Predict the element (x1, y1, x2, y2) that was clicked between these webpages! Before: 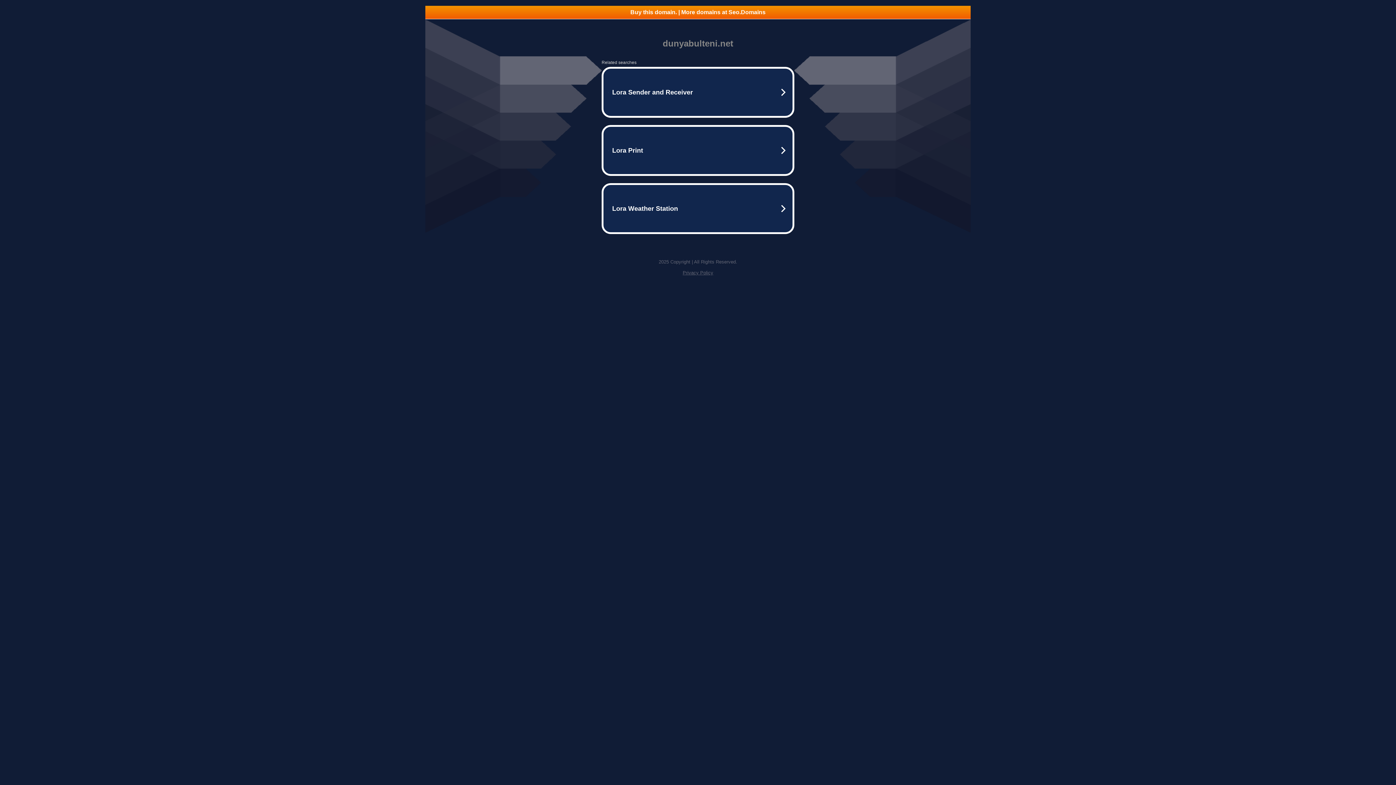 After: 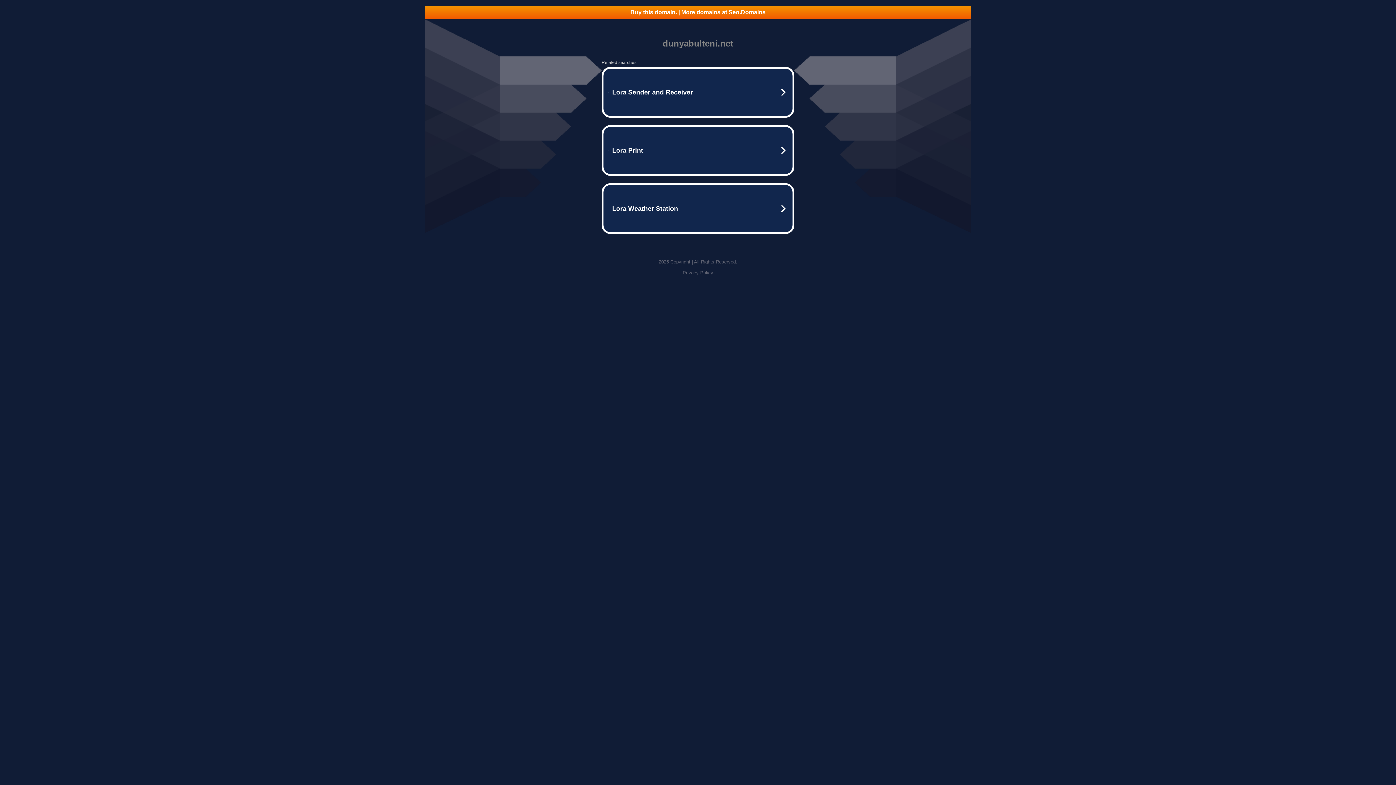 Action: bbox: (682, 270, 713, 275) label: Privacy Policy